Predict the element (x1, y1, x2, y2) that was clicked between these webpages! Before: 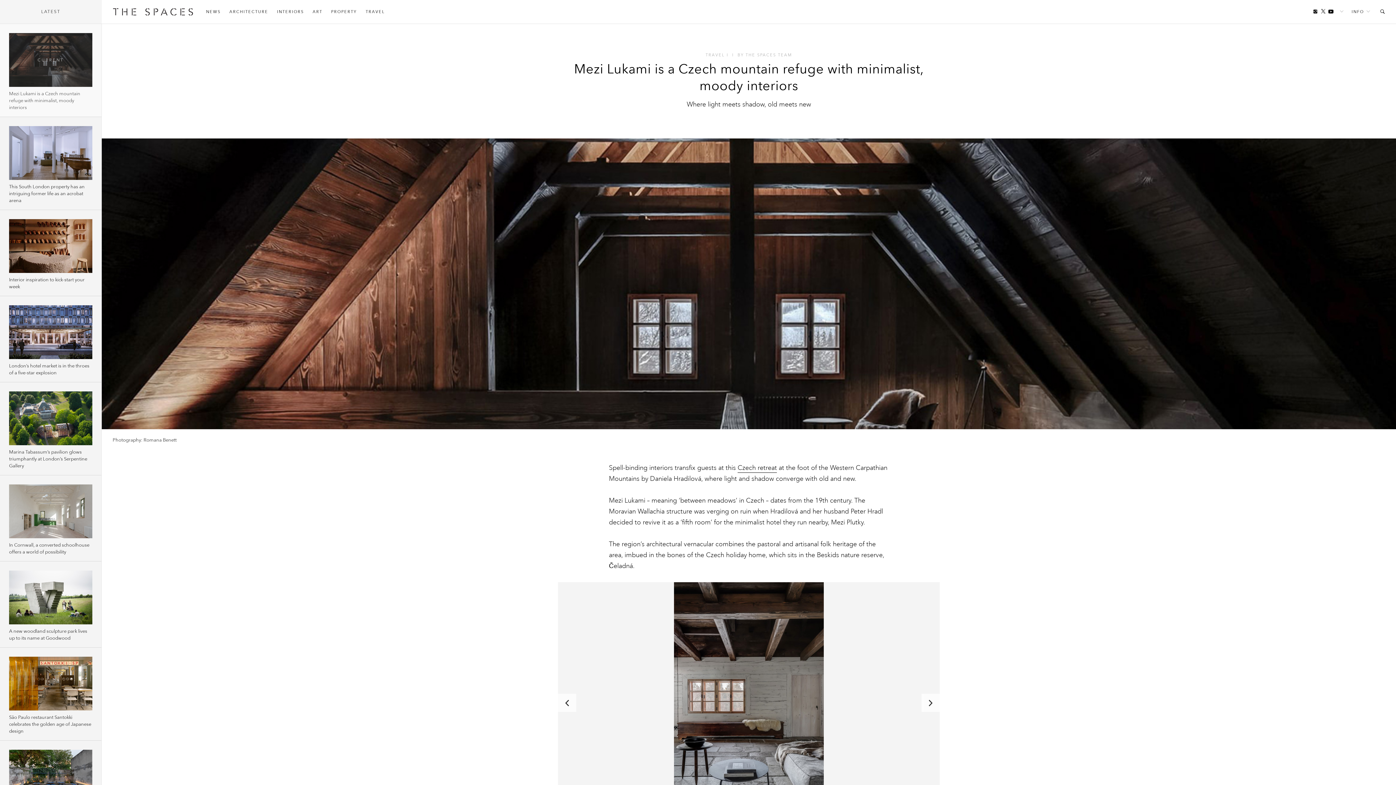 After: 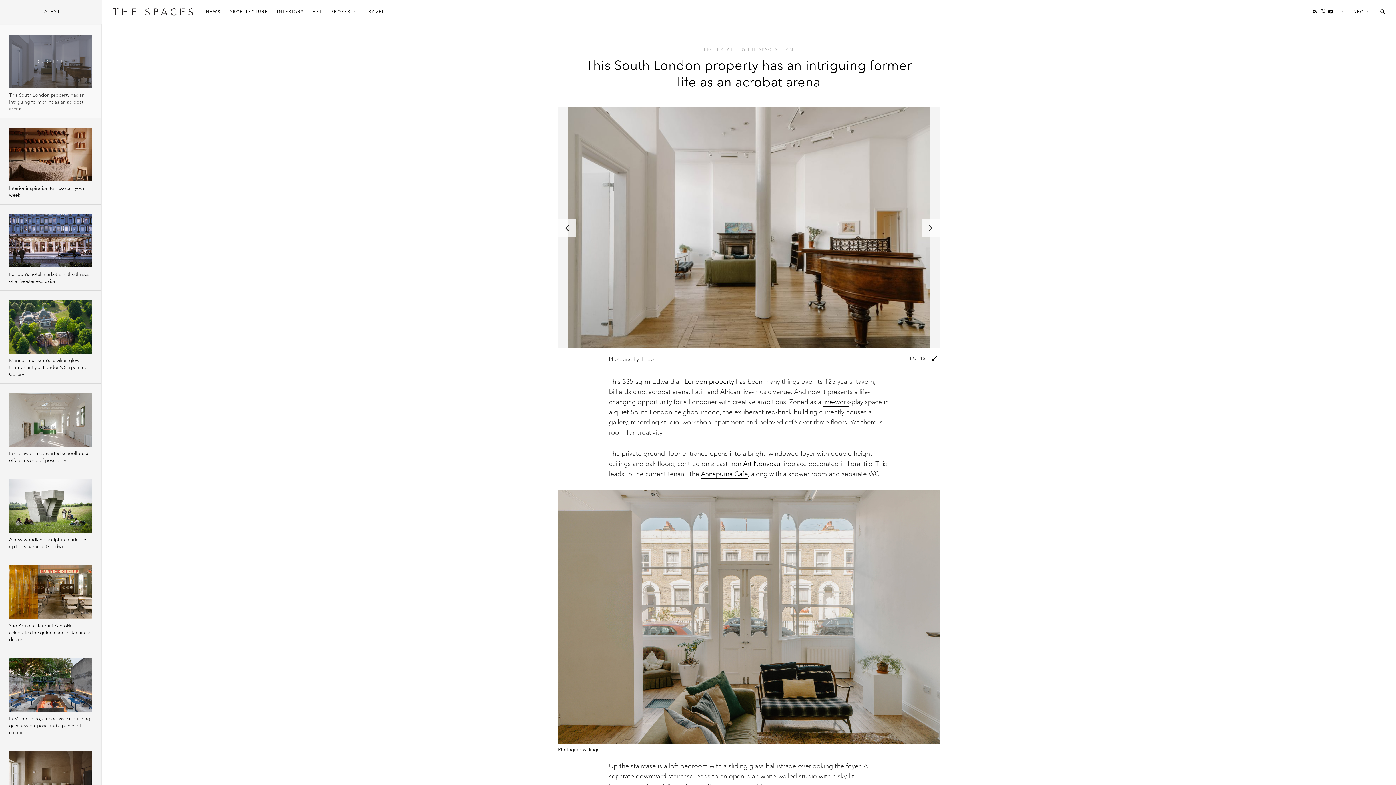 Action: bbox: (9, 126, 92, 180)